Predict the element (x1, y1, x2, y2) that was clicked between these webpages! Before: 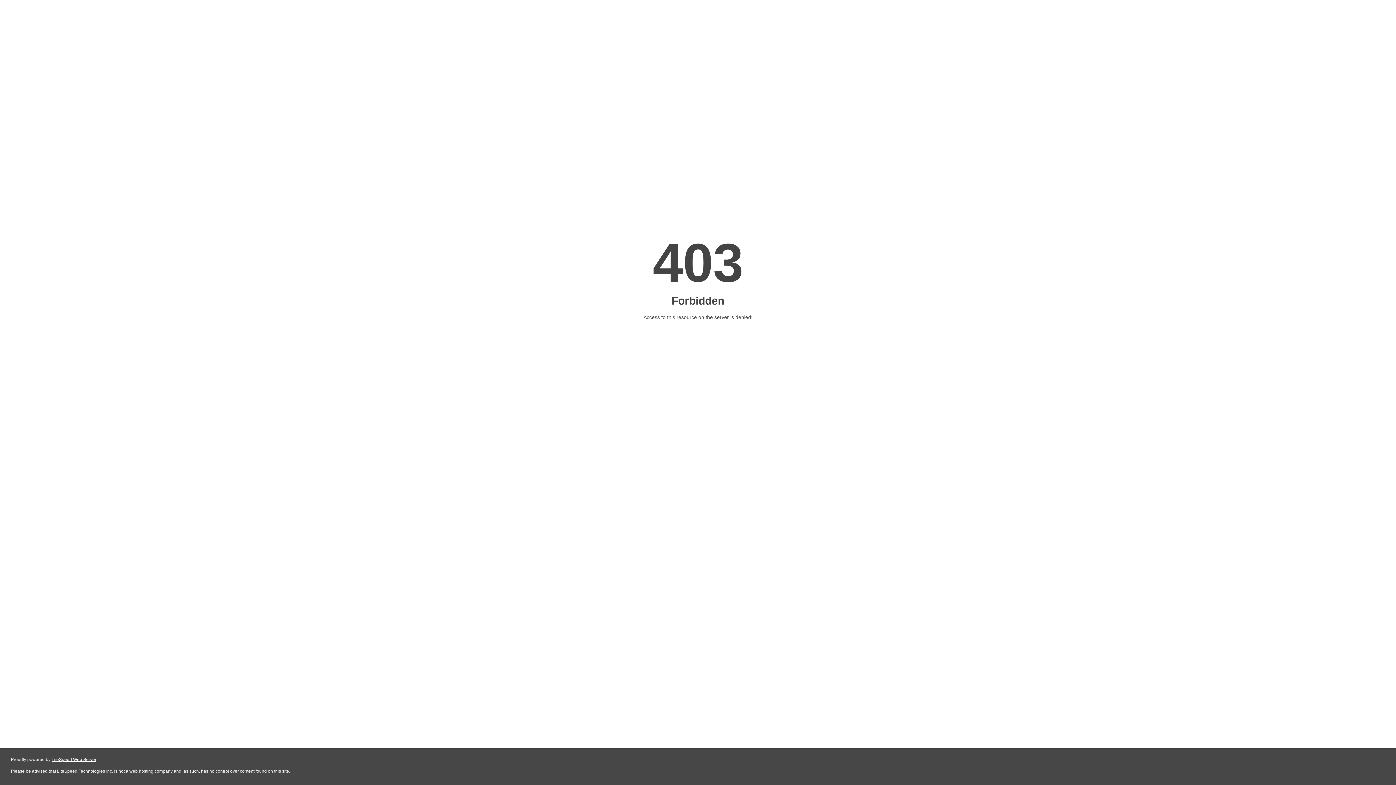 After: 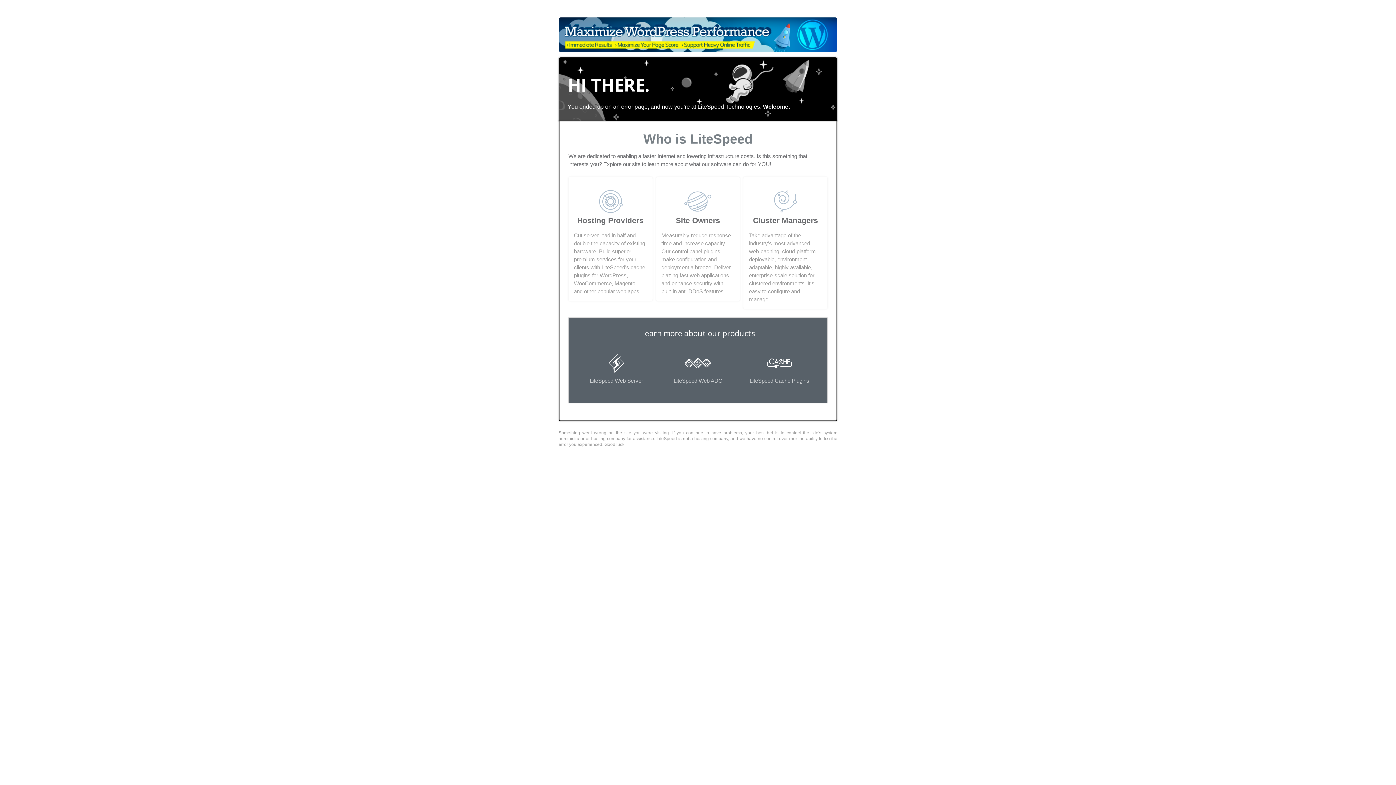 Action: label: LiteSpeed Web Server bbox: (51, 757, 96, 762)